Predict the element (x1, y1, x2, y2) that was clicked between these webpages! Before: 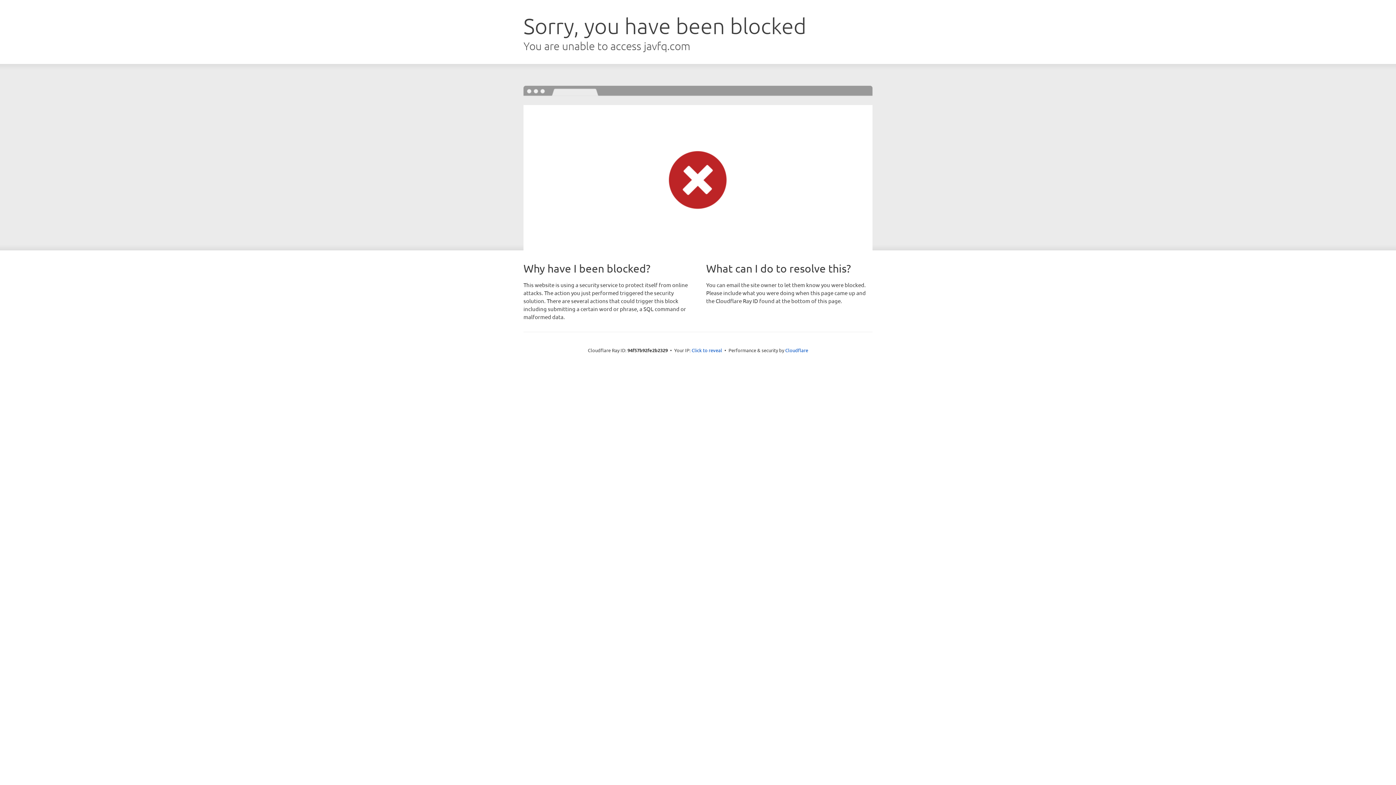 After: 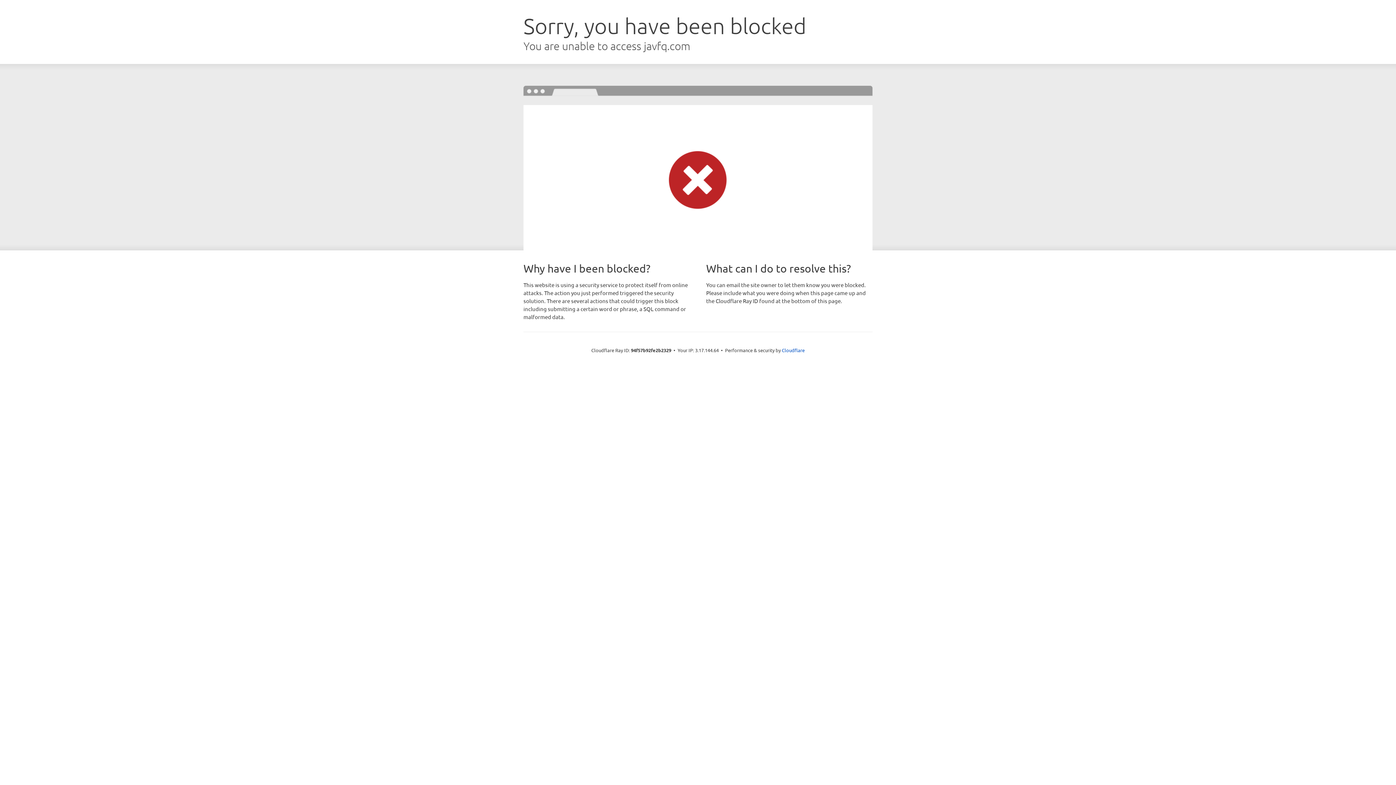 Action: bbox: (691, 346, 722, 353) label: Click to reveal